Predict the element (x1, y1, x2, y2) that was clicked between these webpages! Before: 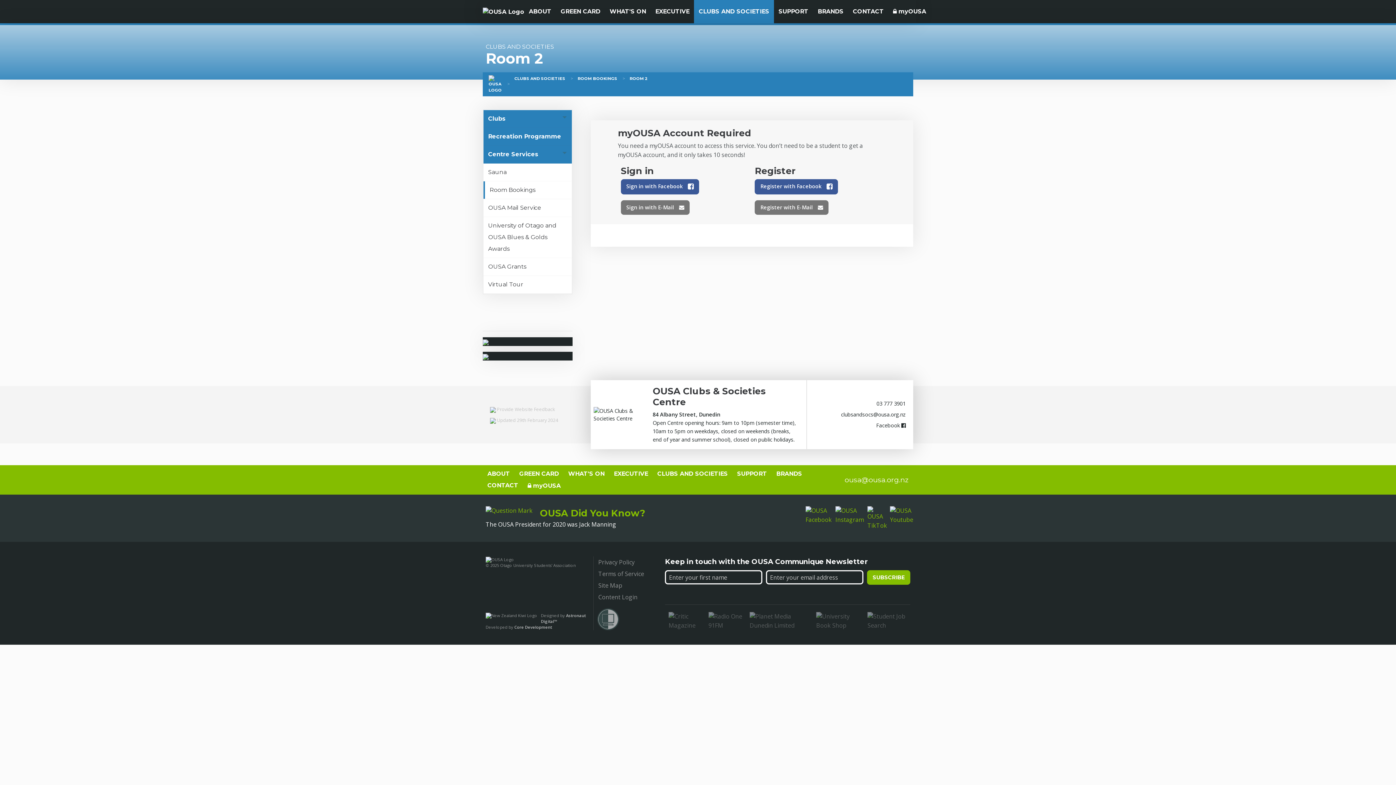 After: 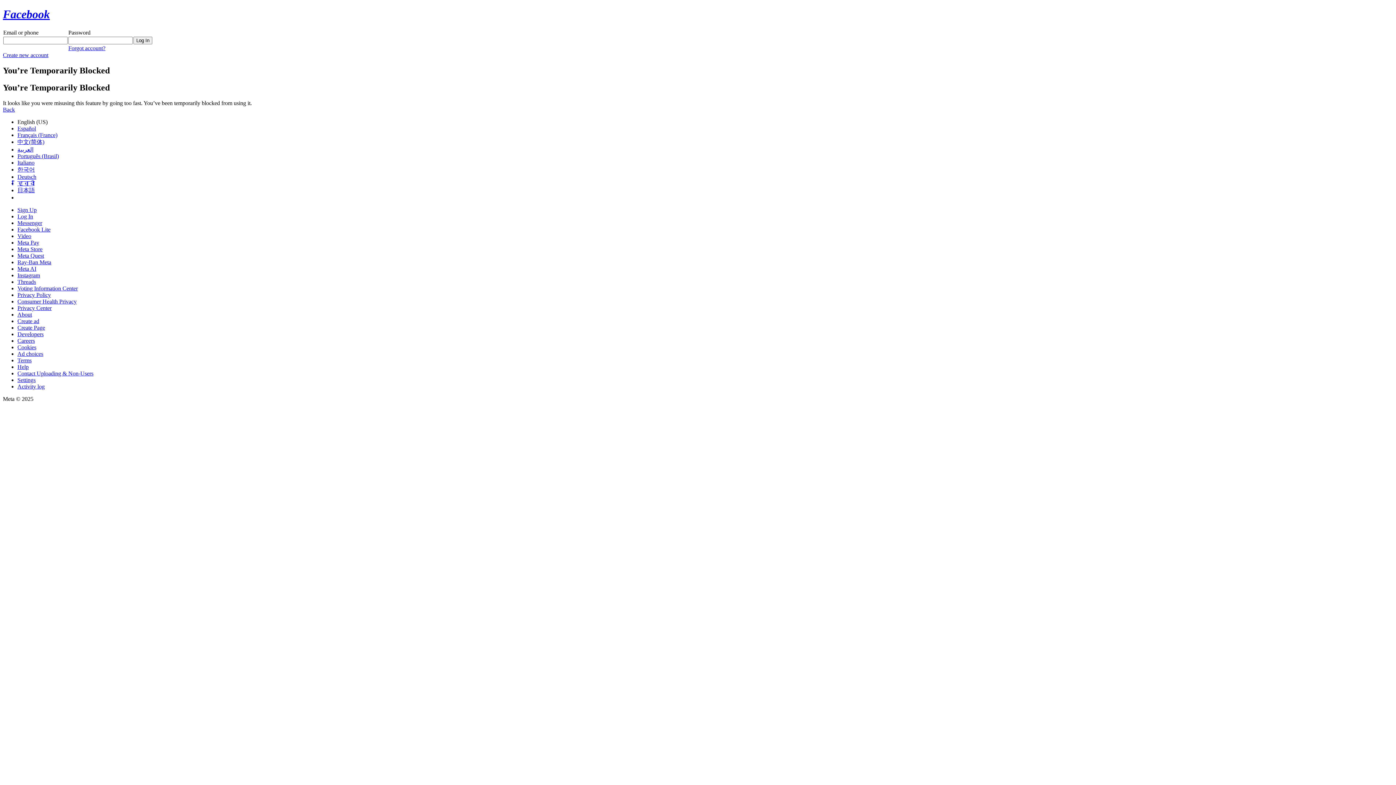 Action: bbox: (755, 179, 838, 194) label: Register with Facebook 